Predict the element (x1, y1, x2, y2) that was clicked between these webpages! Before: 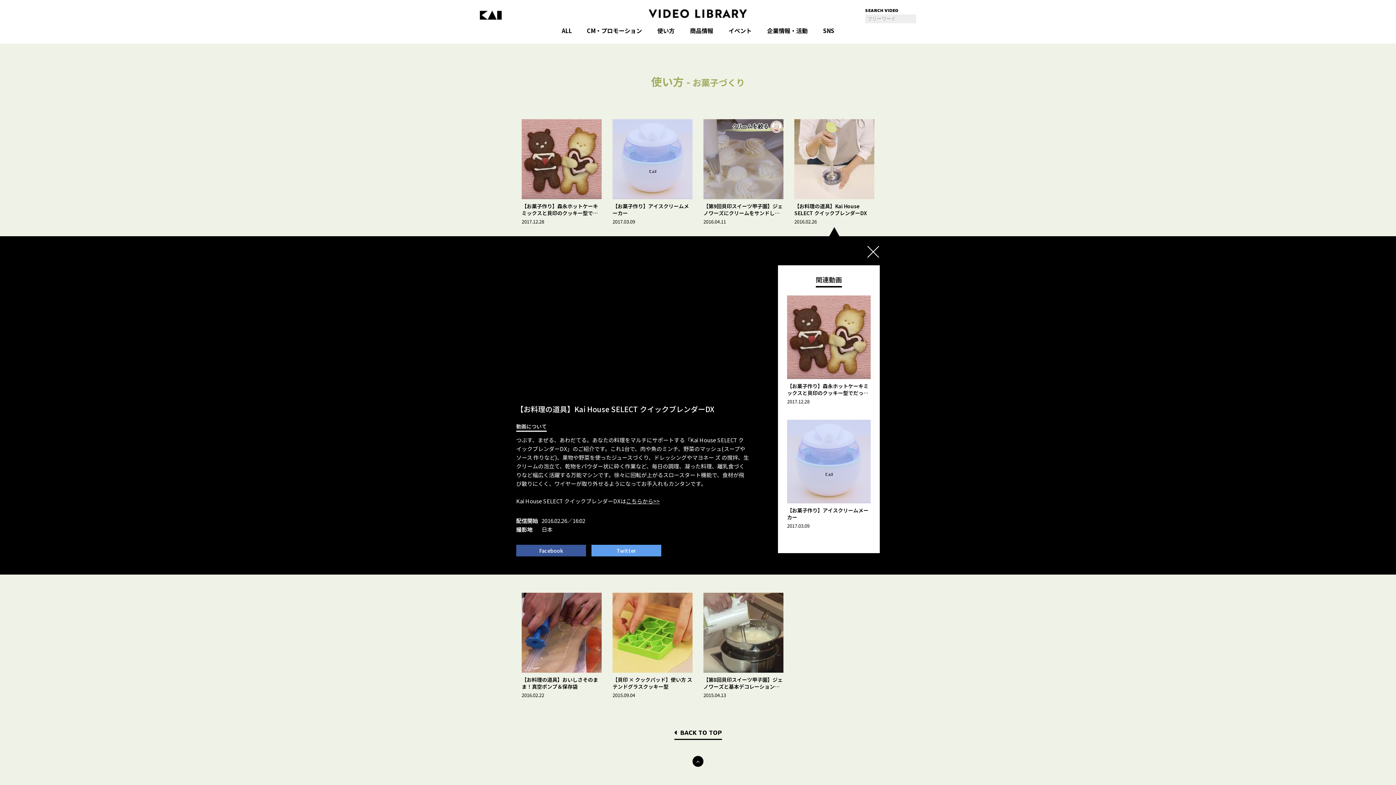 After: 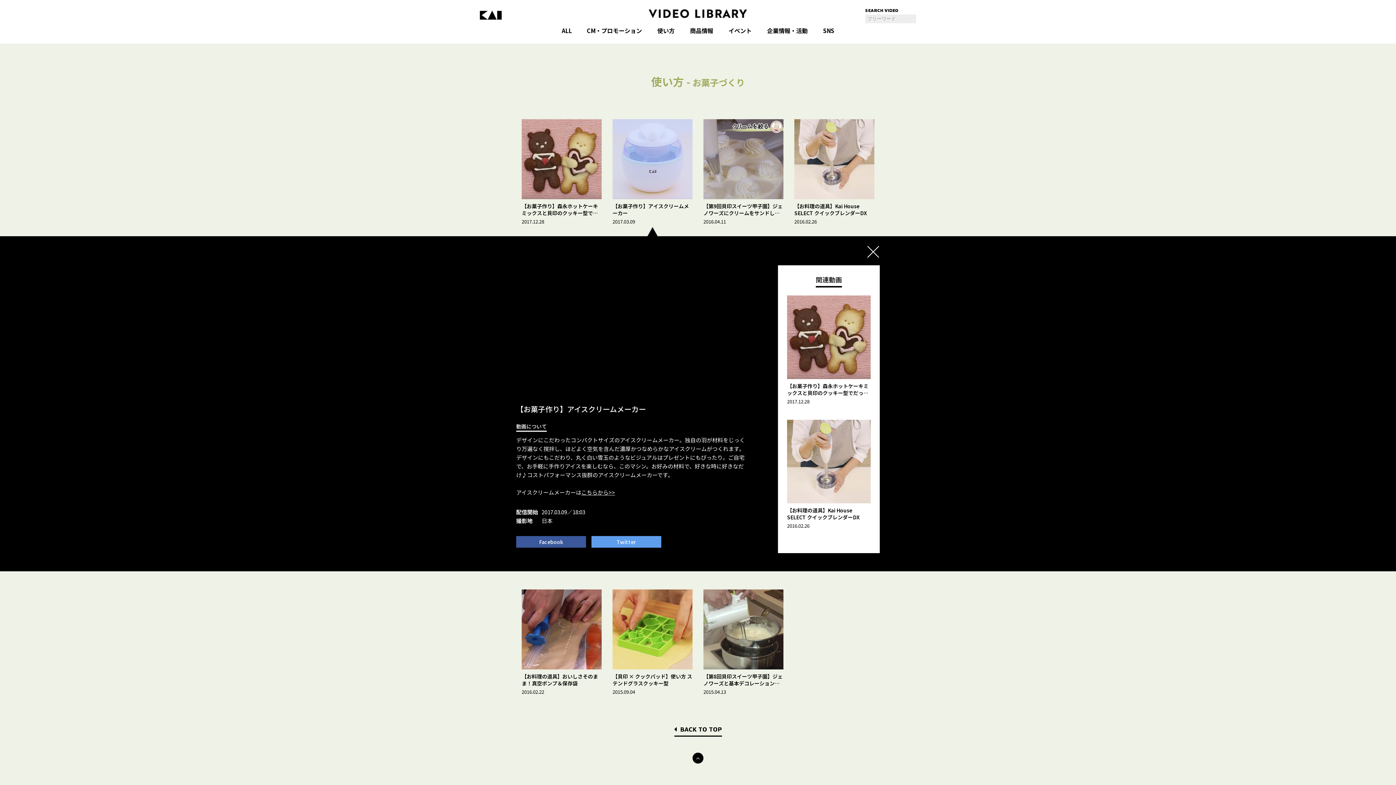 Action: bbox: (787, 420, 870, 529) label: 【お菓子作り】アイスクリームメーカー

2017.03.09